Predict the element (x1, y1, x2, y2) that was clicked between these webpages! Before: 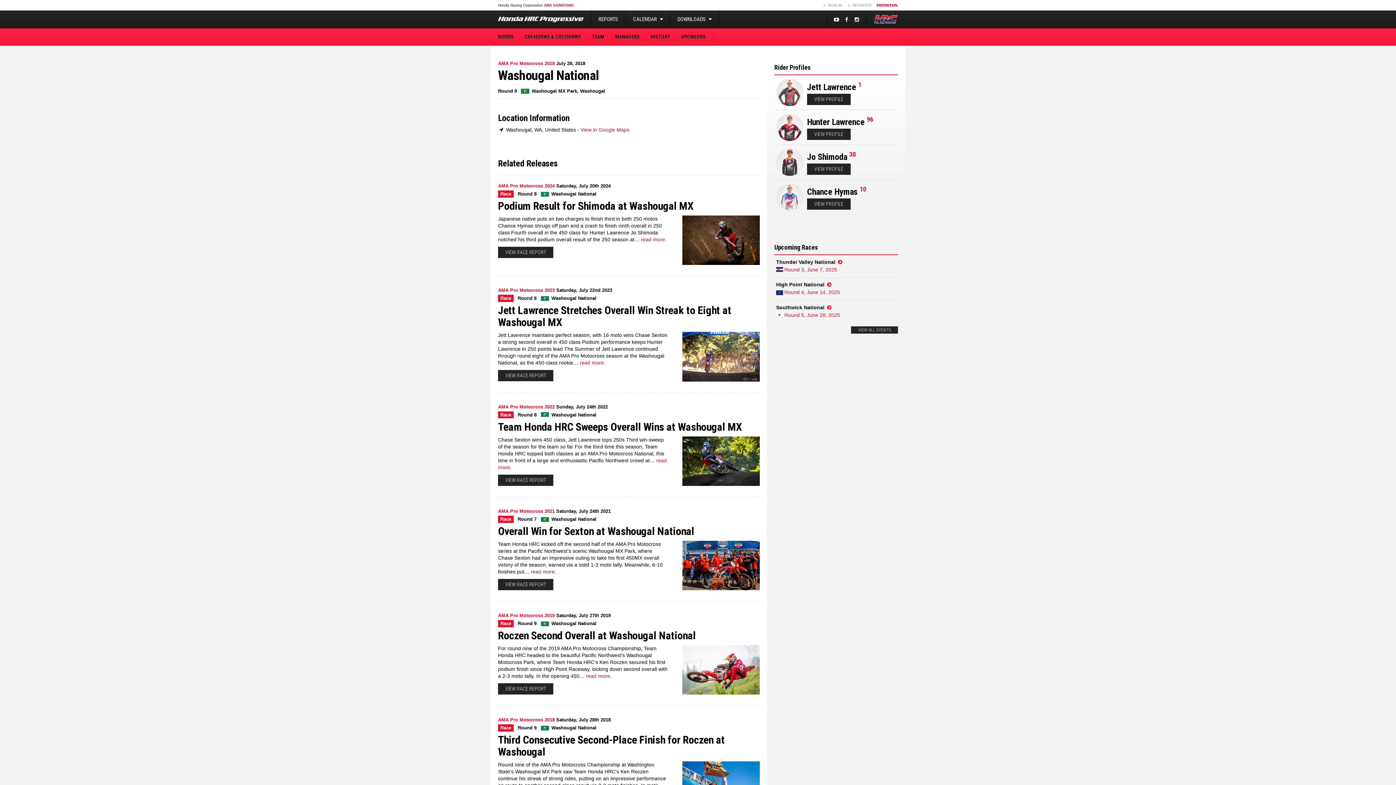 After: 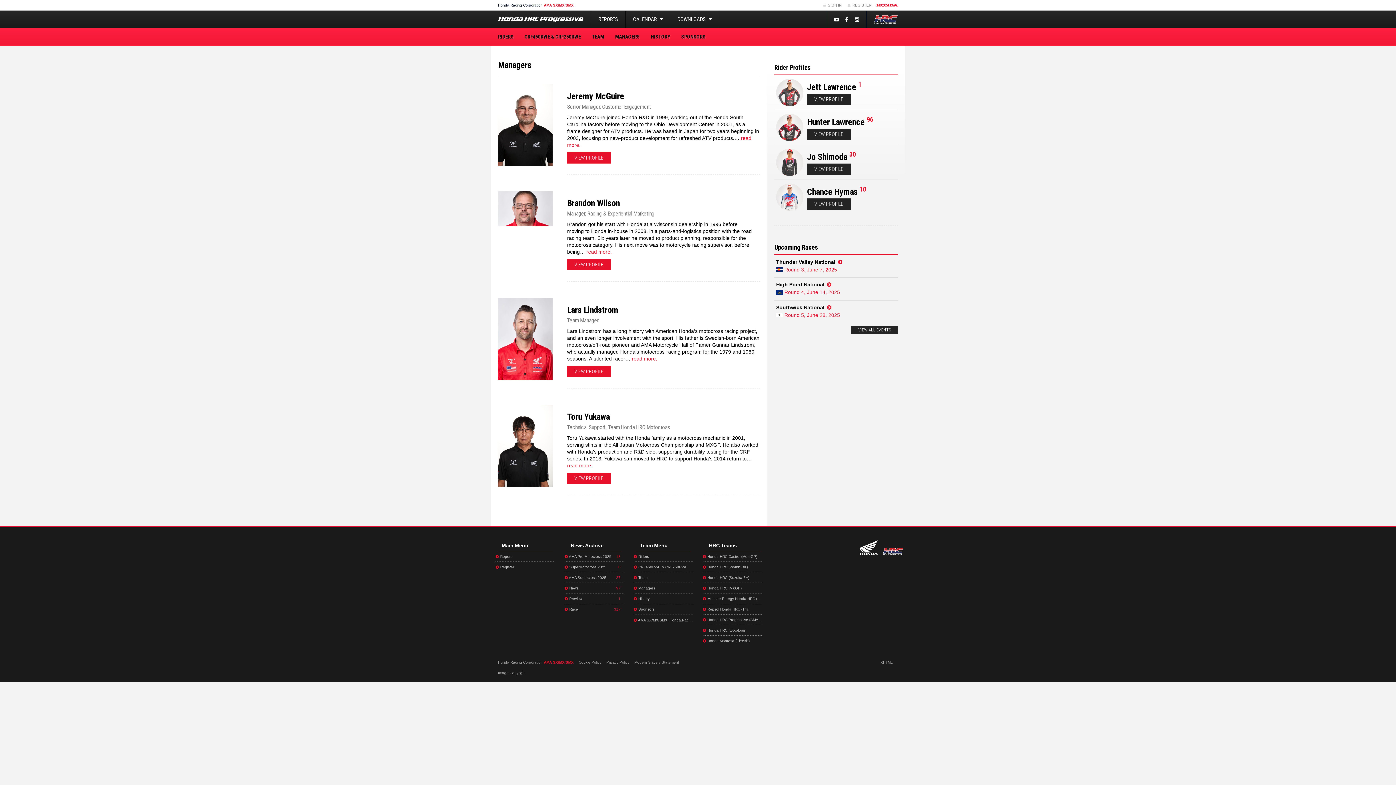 Action: label: MANAGERS bbox: (609, 28, 645, 45)